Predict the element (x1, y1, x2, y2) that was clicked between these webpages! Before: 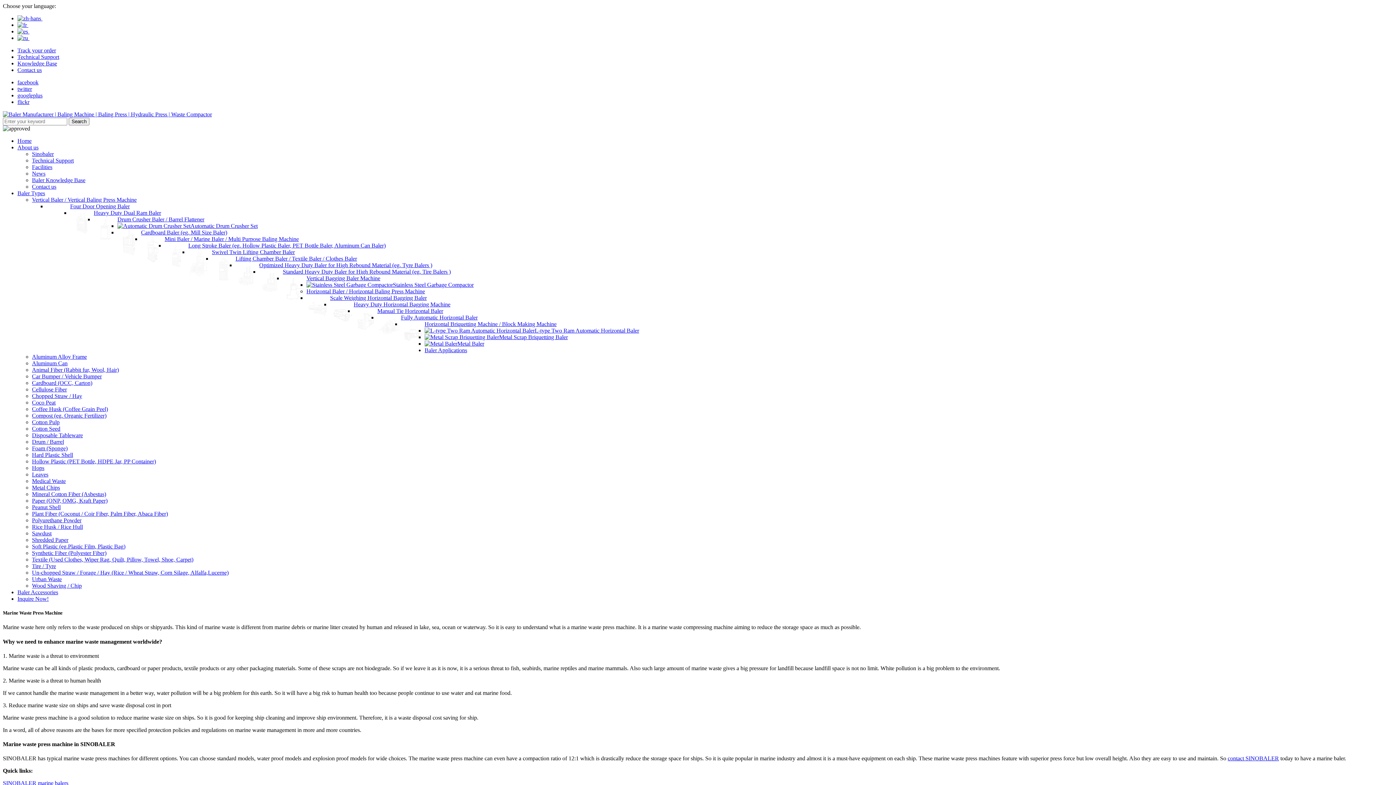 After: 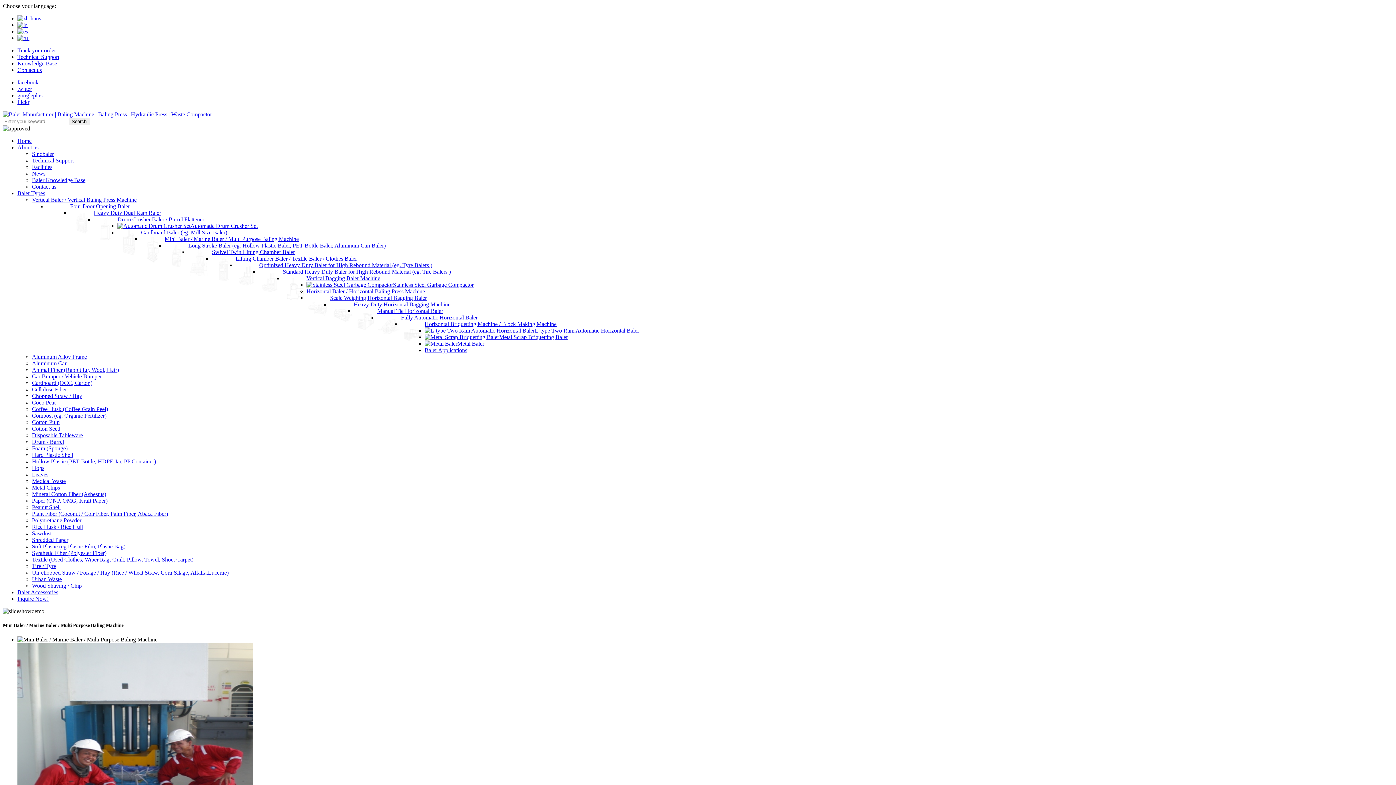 Action: bbox: (141, 236, 164, 264)